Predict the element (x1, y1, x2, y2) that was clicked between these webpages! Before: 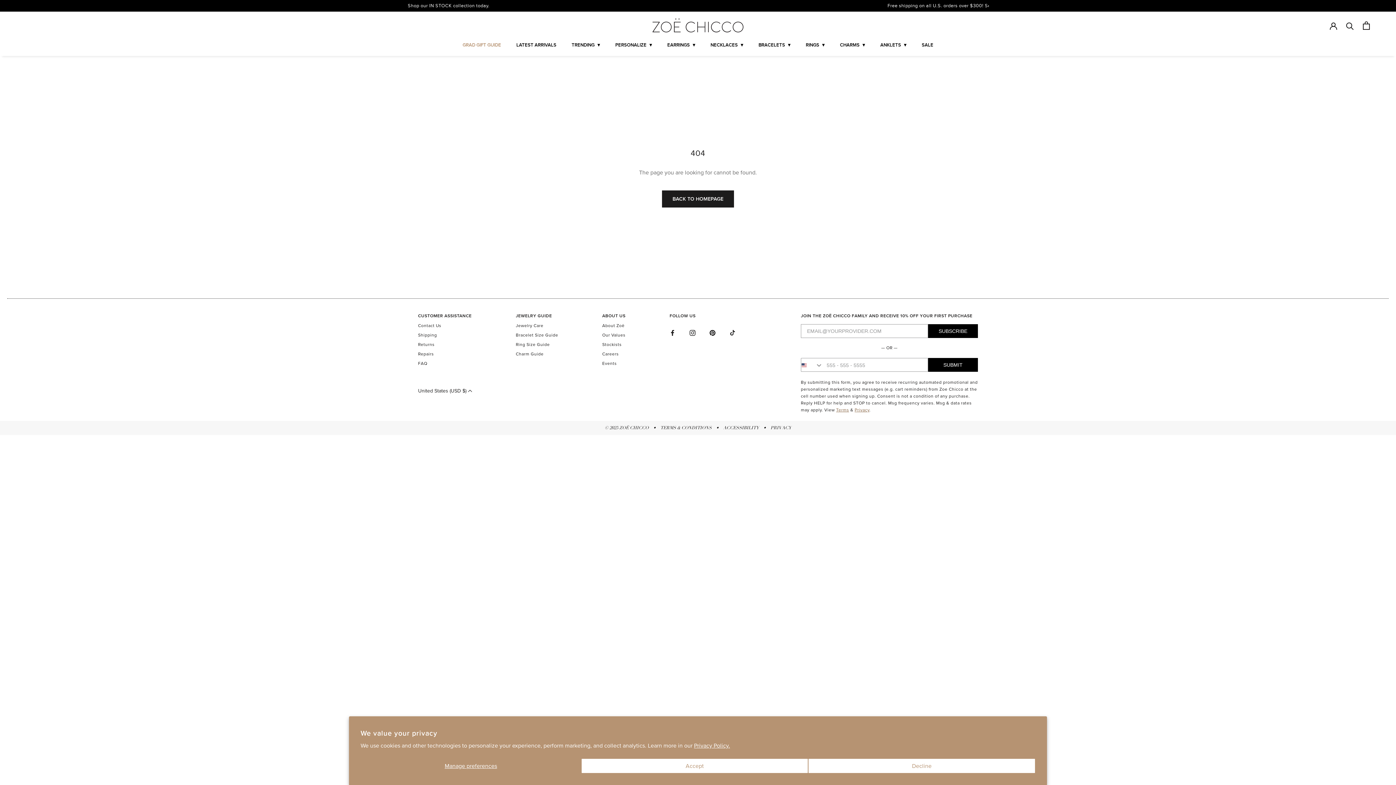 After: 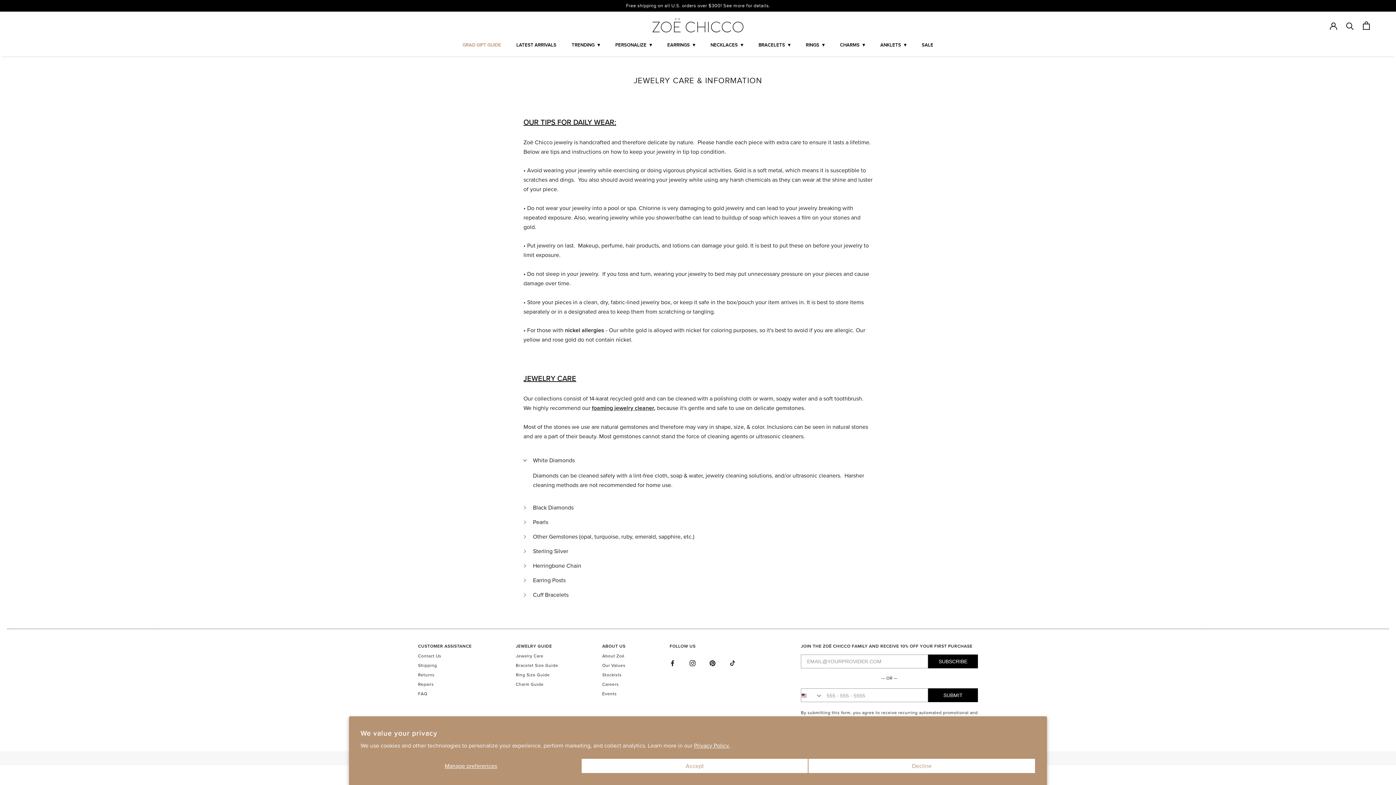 Action: bbox: (515, 320, 543, 330) label: Jewelry Care